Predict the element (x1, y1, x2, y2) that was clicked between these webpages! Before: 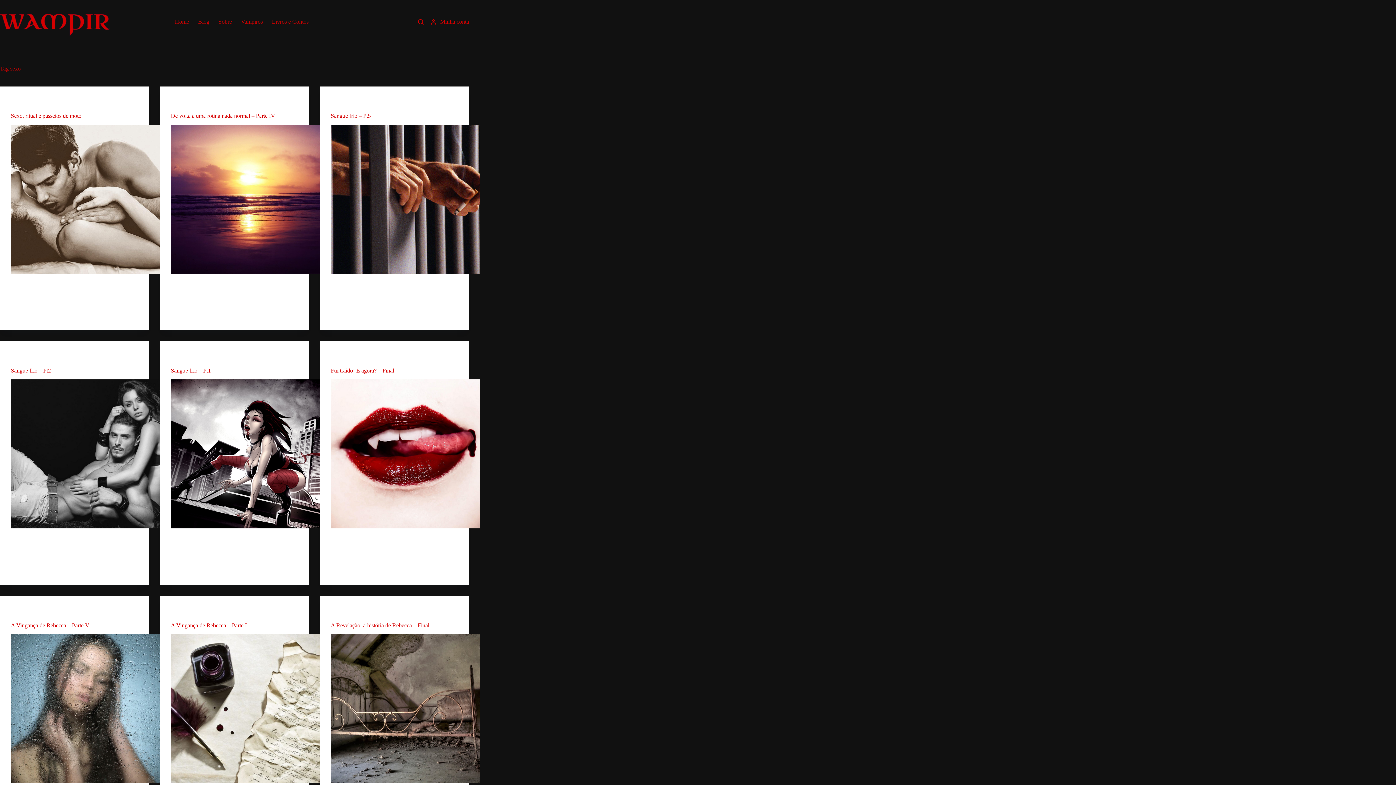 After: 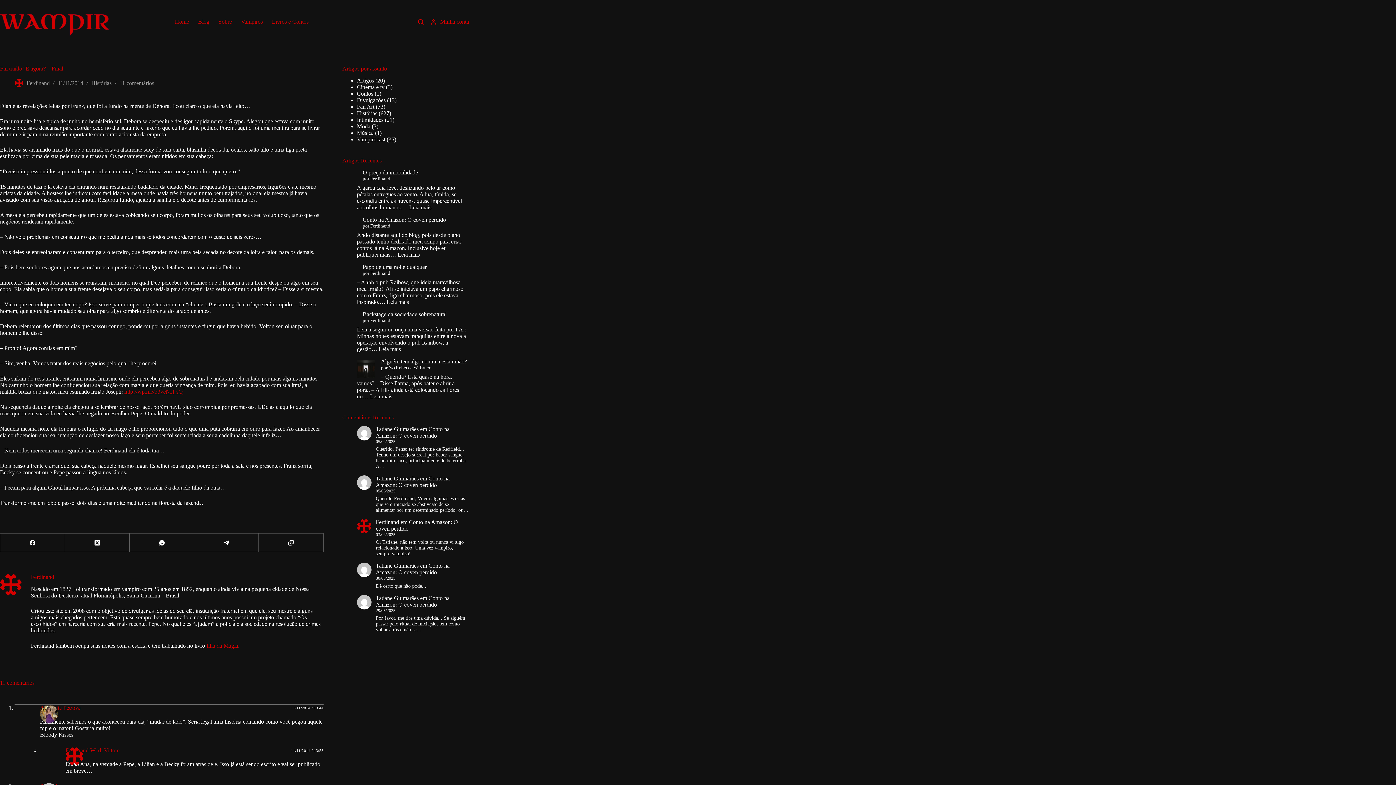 Action: bbox: (330, 403, 394, 410) label: Fui traído! E agora? – Final